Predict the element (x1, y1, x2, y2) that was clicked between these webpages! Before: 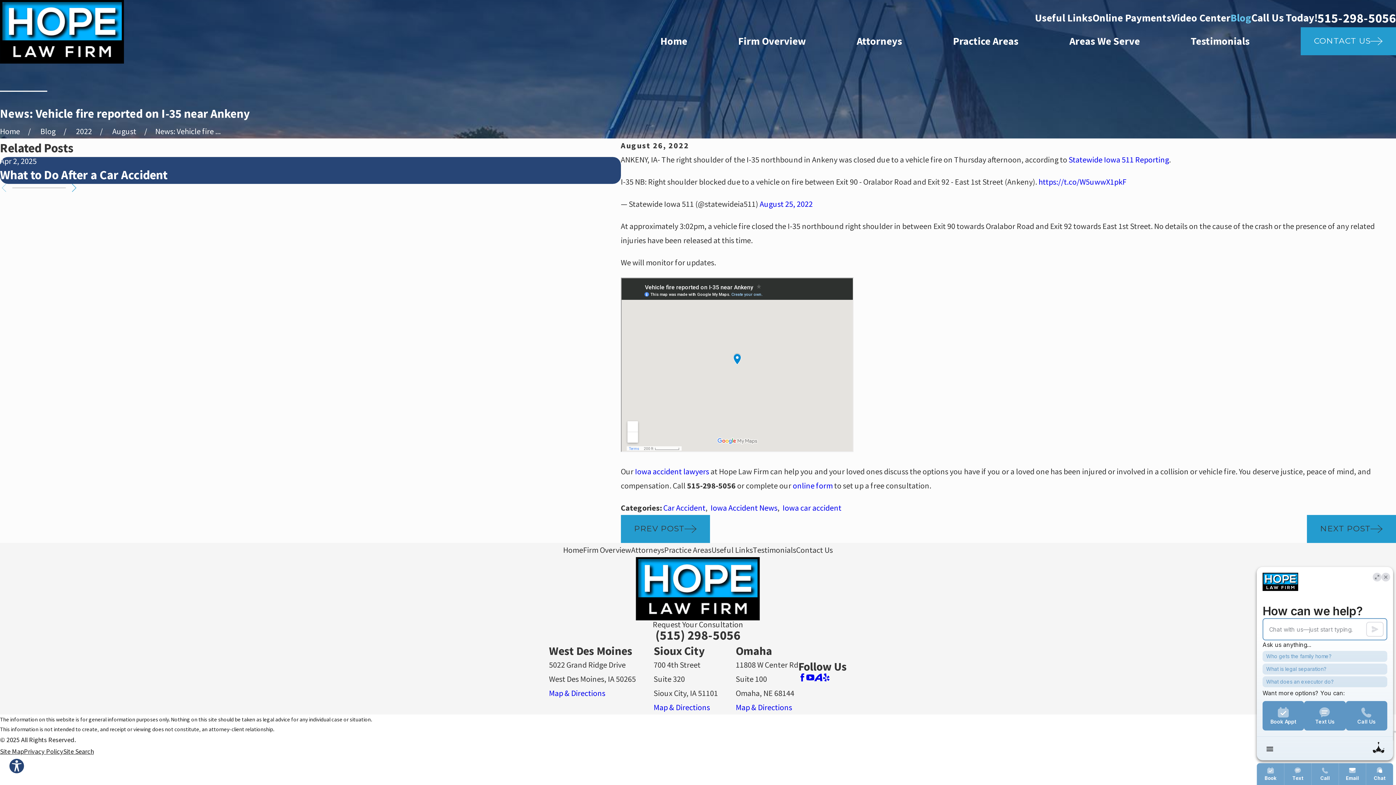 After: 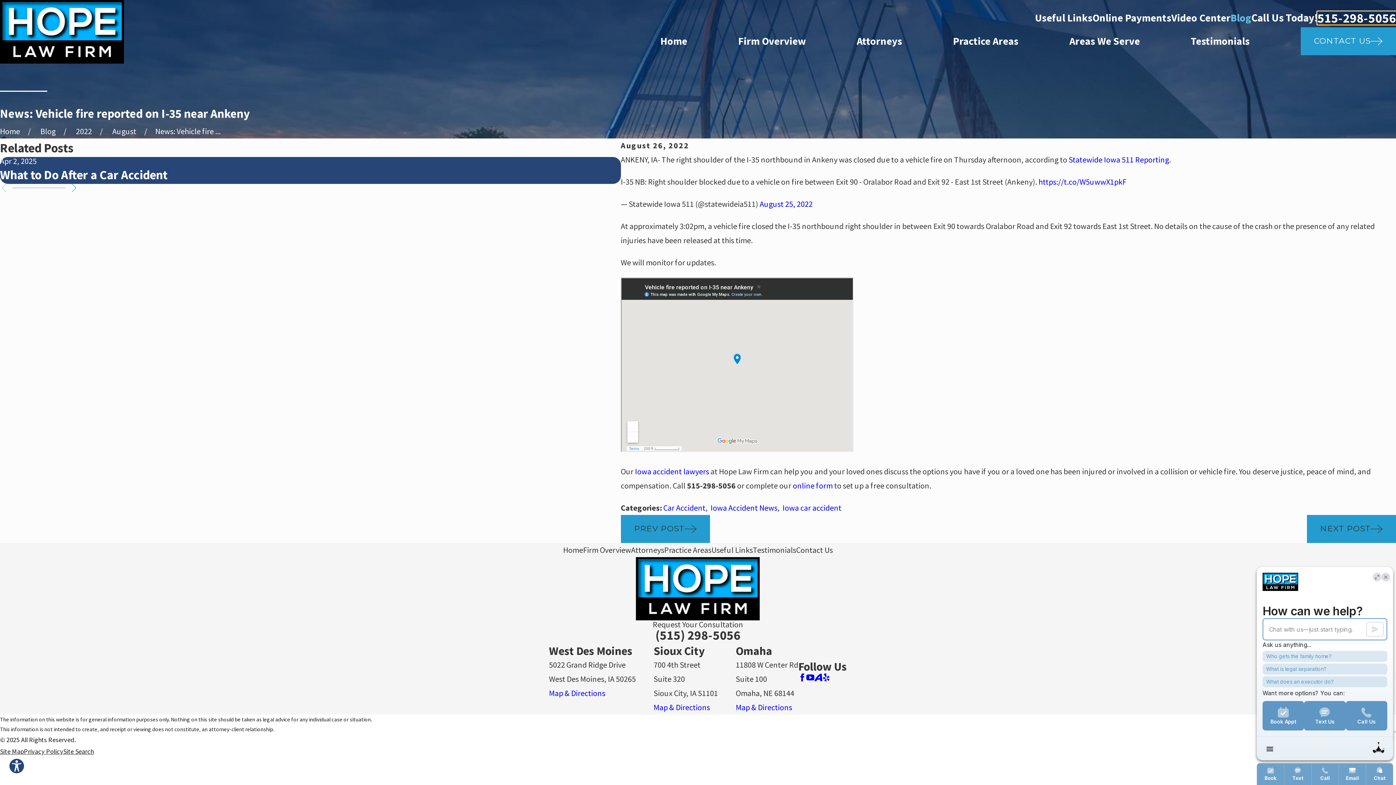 Action: label: 515-298-5056 bbox: (1317, 11, 1396, 24)